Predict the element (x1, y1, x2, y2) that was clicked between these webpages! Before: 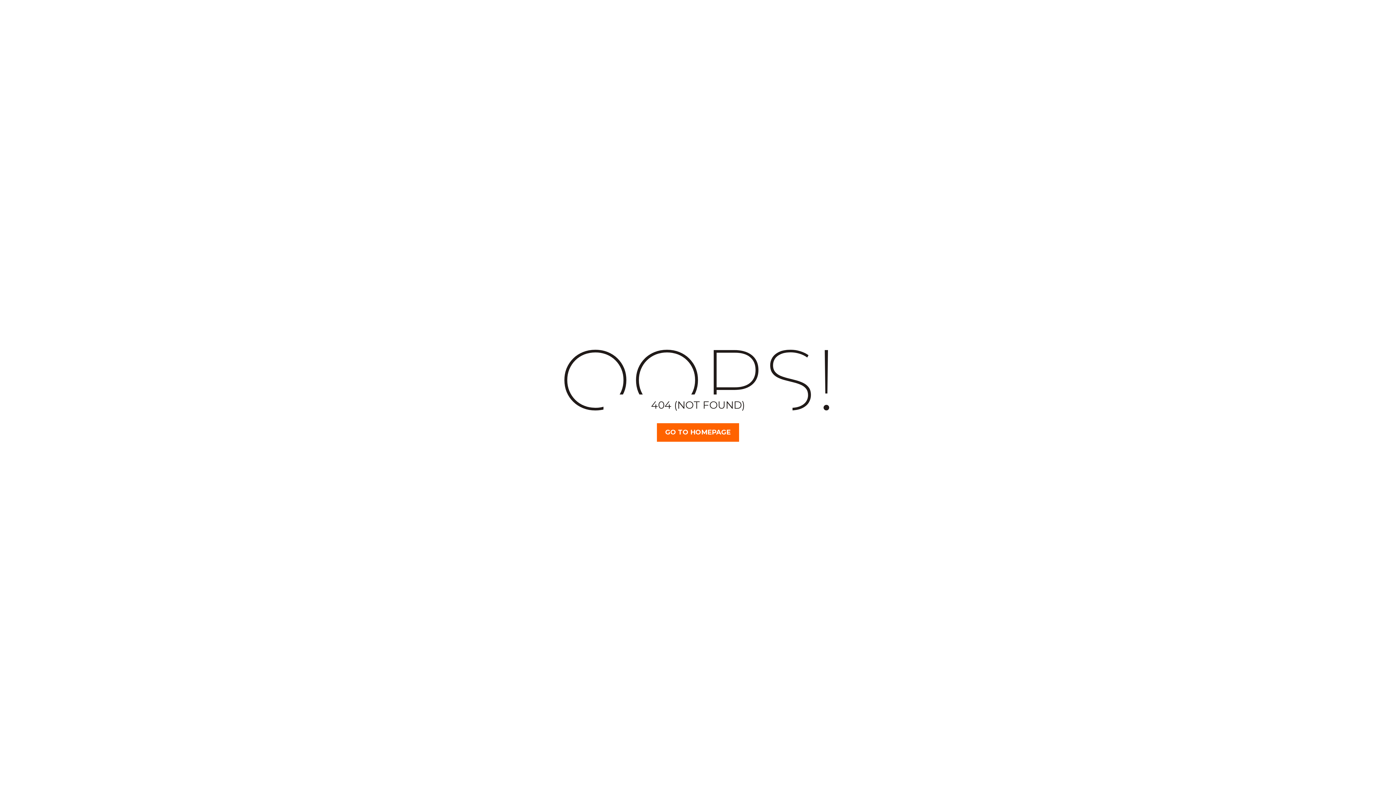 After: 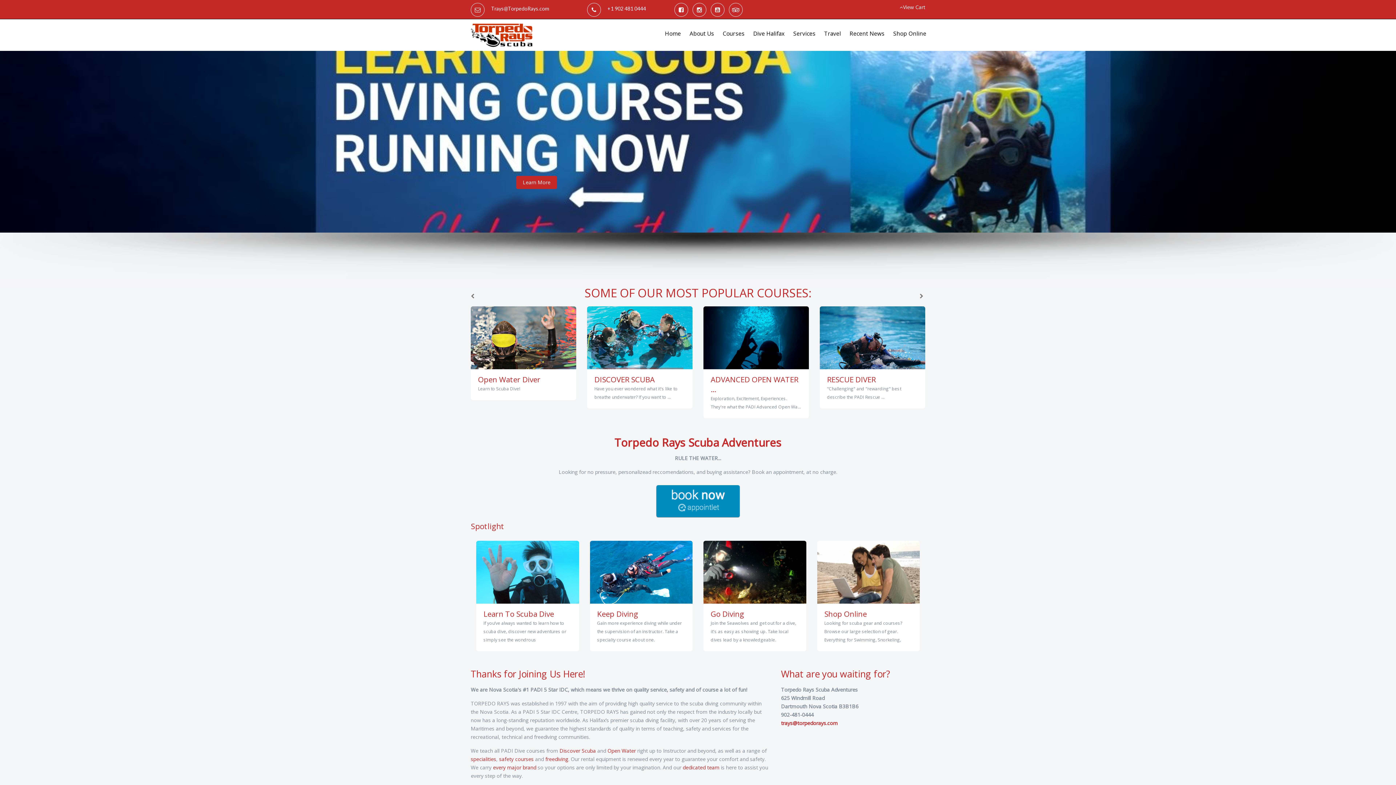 Action: label: GO TO HOMEPAGE bbox: (657, 423, 739, 442)